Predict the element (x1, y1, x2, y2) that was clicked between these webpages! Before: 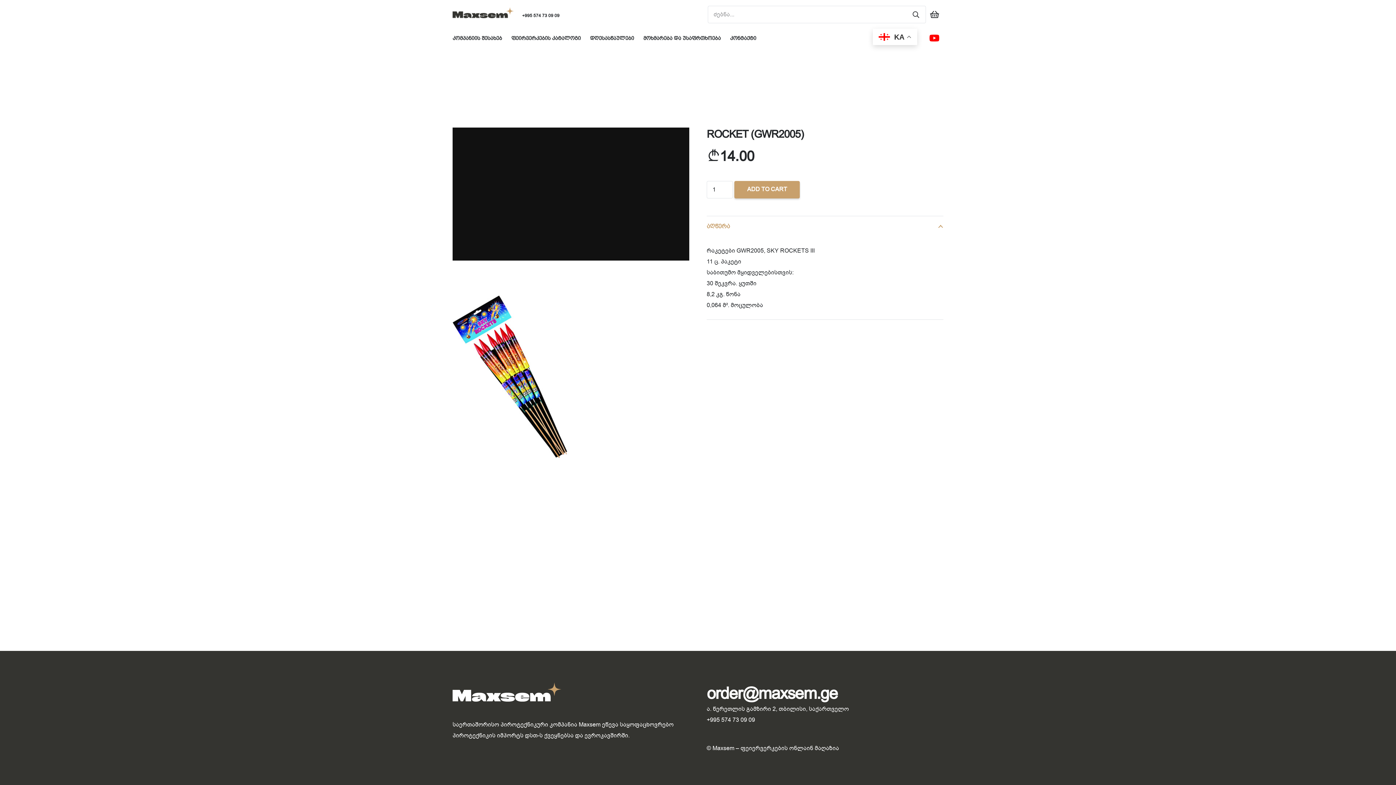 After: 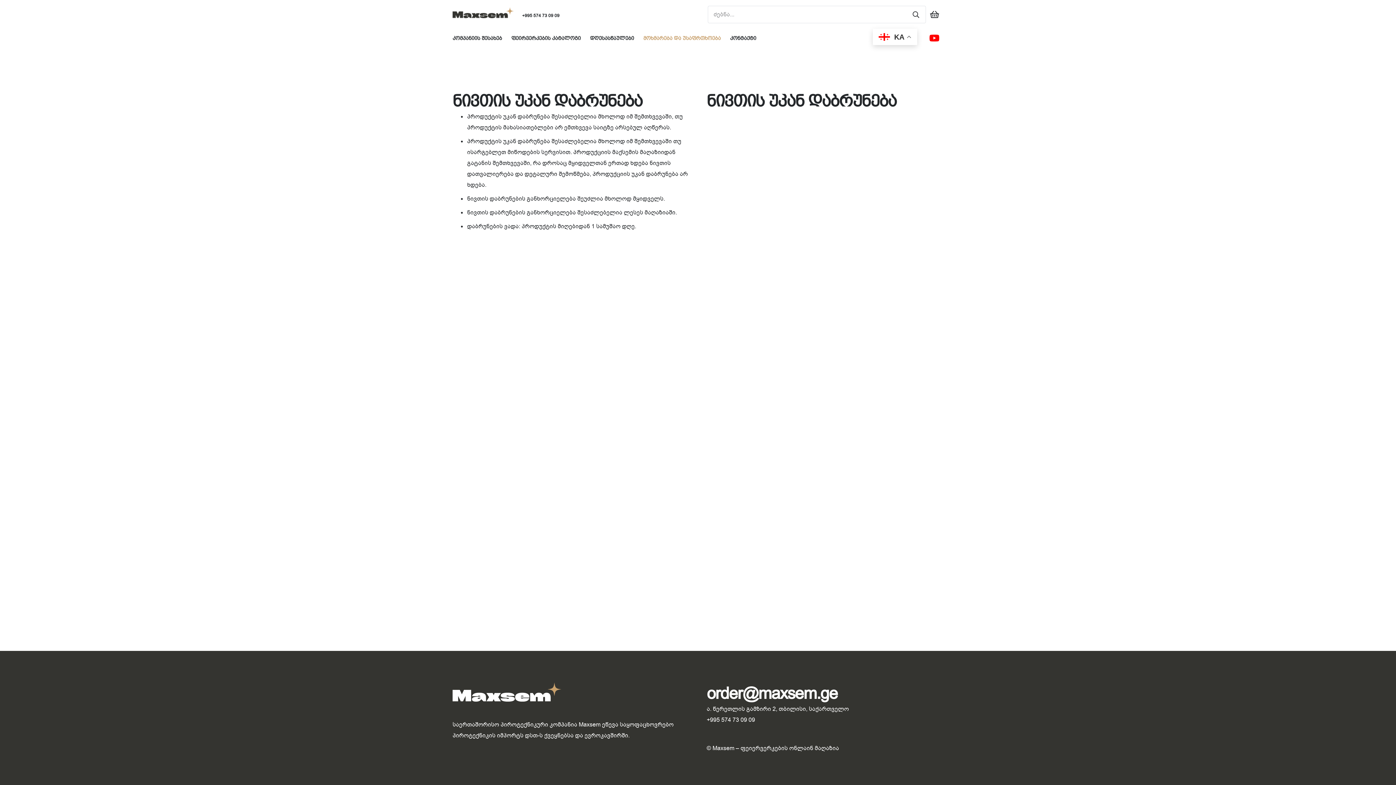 Action: label: მოხმარება და უსაფრთხოება bbox: (638, 29, 725, 47)